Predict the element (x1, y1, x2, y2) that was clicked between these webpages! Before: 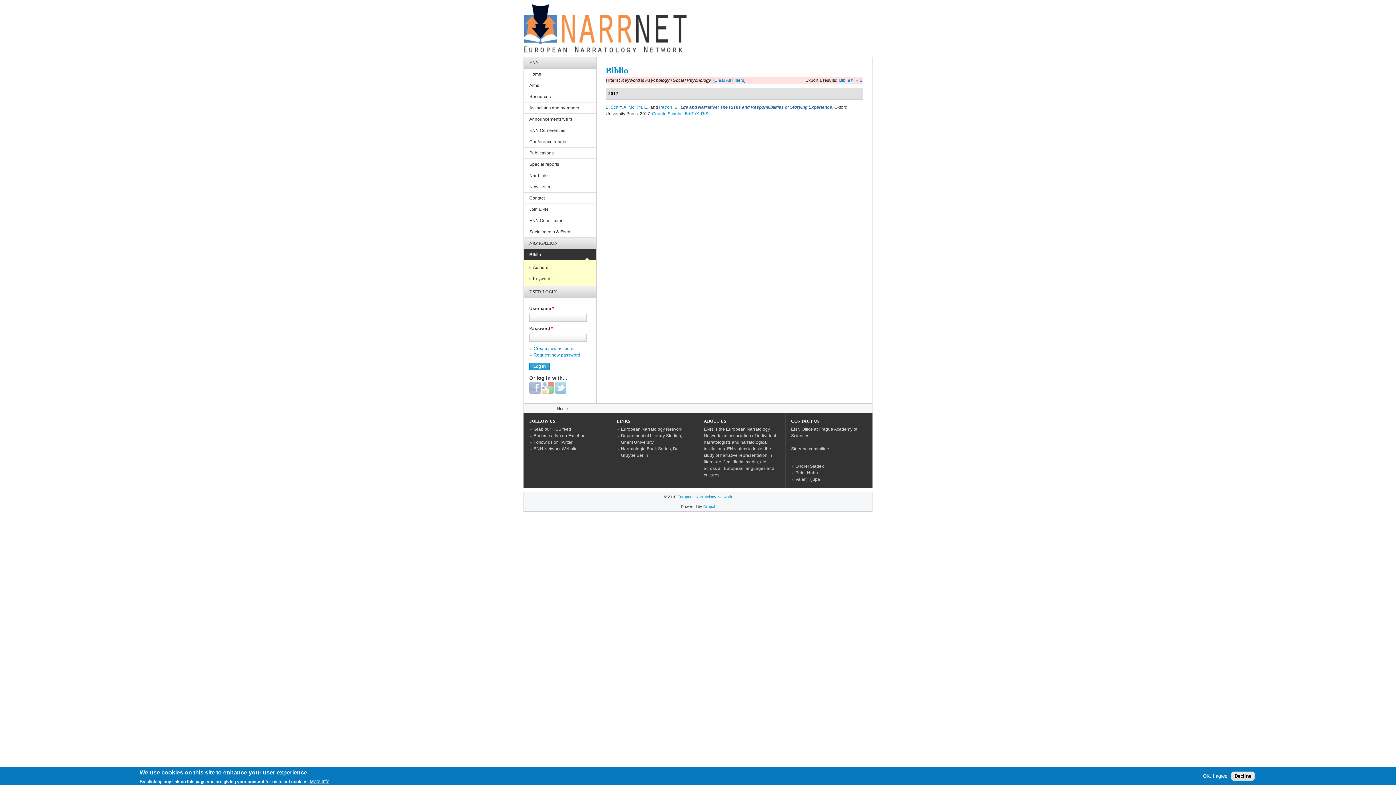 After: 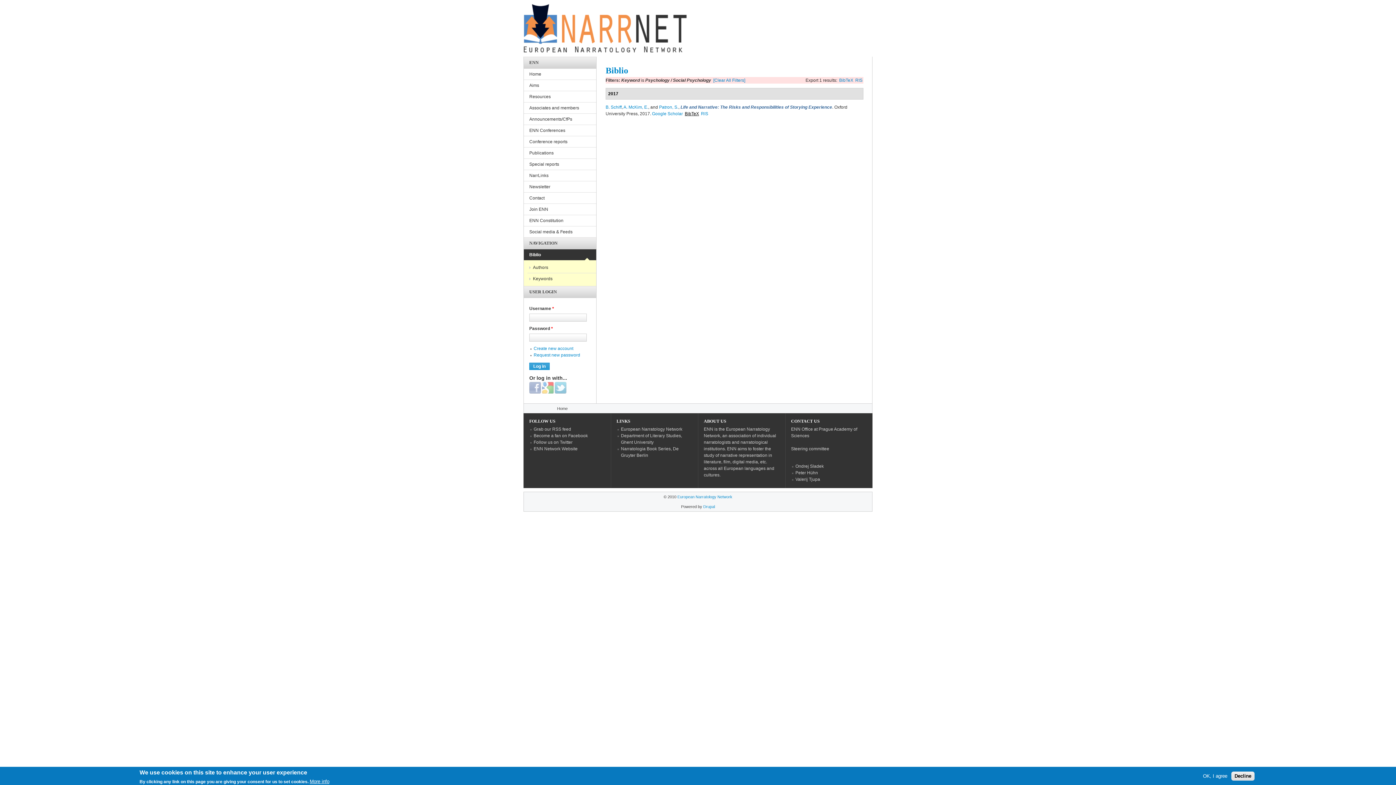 Action: bbox: (685, 111, 699, 116) label: BibTeX